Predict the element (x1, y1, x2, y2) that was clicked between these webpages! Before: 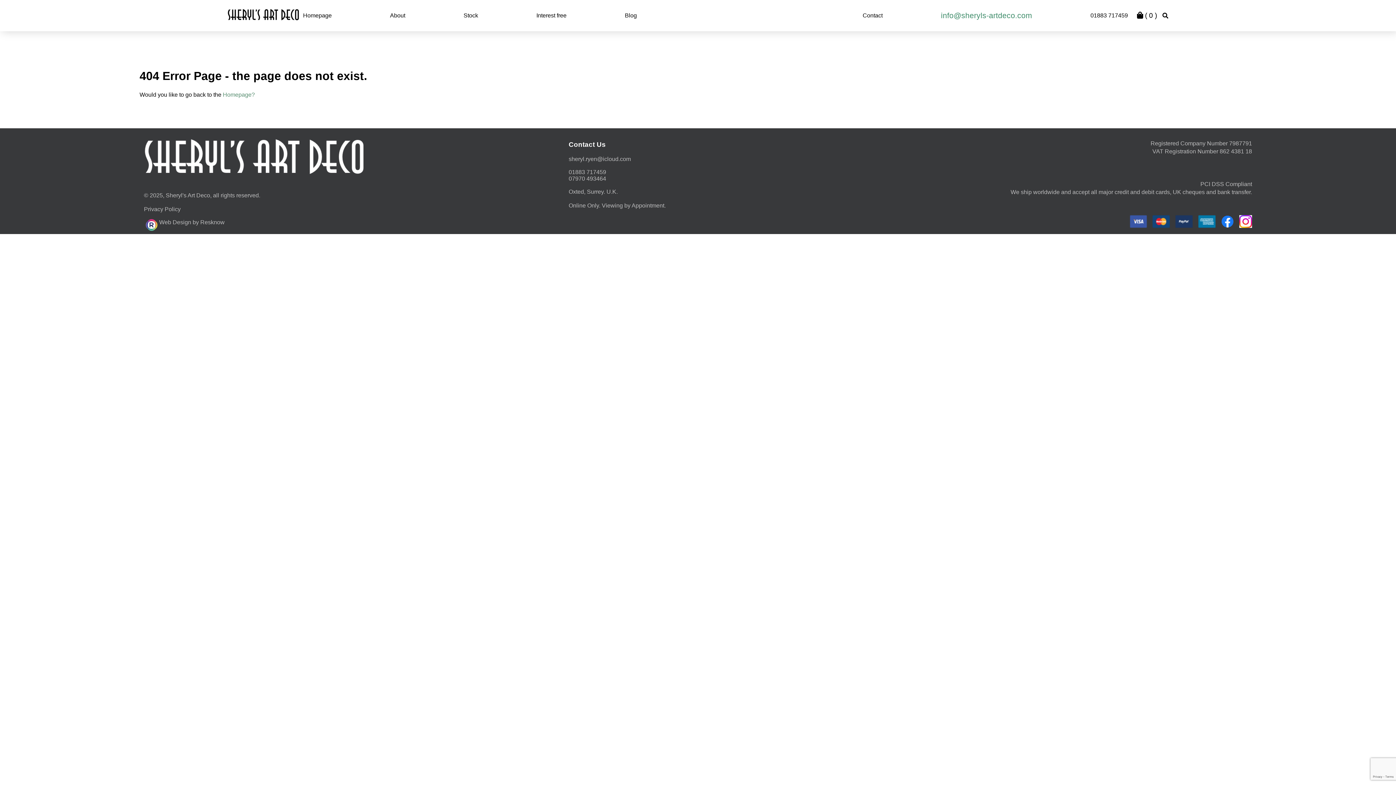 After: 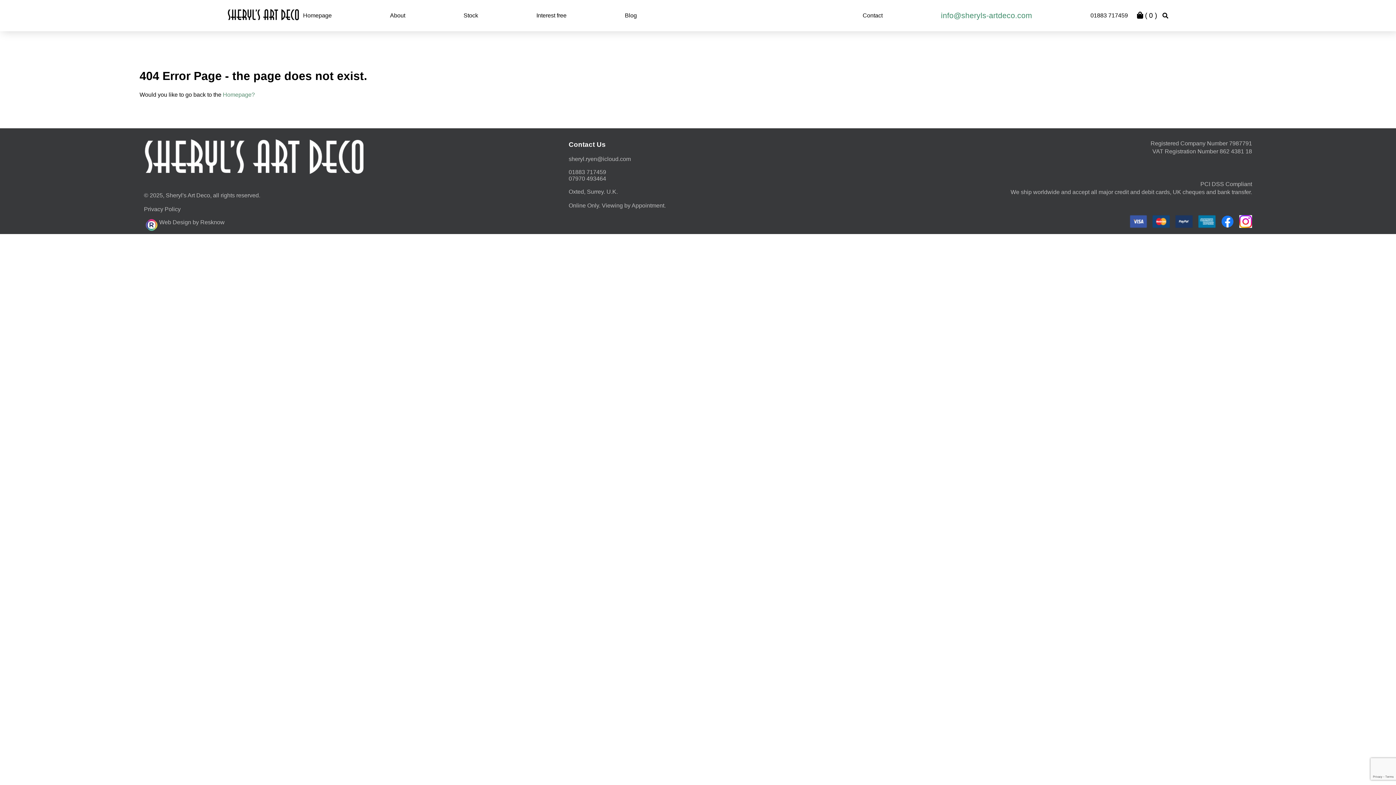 Action: label: moc.duolci@neyr.lyrehs bbox: (568, 156, 631, 162)